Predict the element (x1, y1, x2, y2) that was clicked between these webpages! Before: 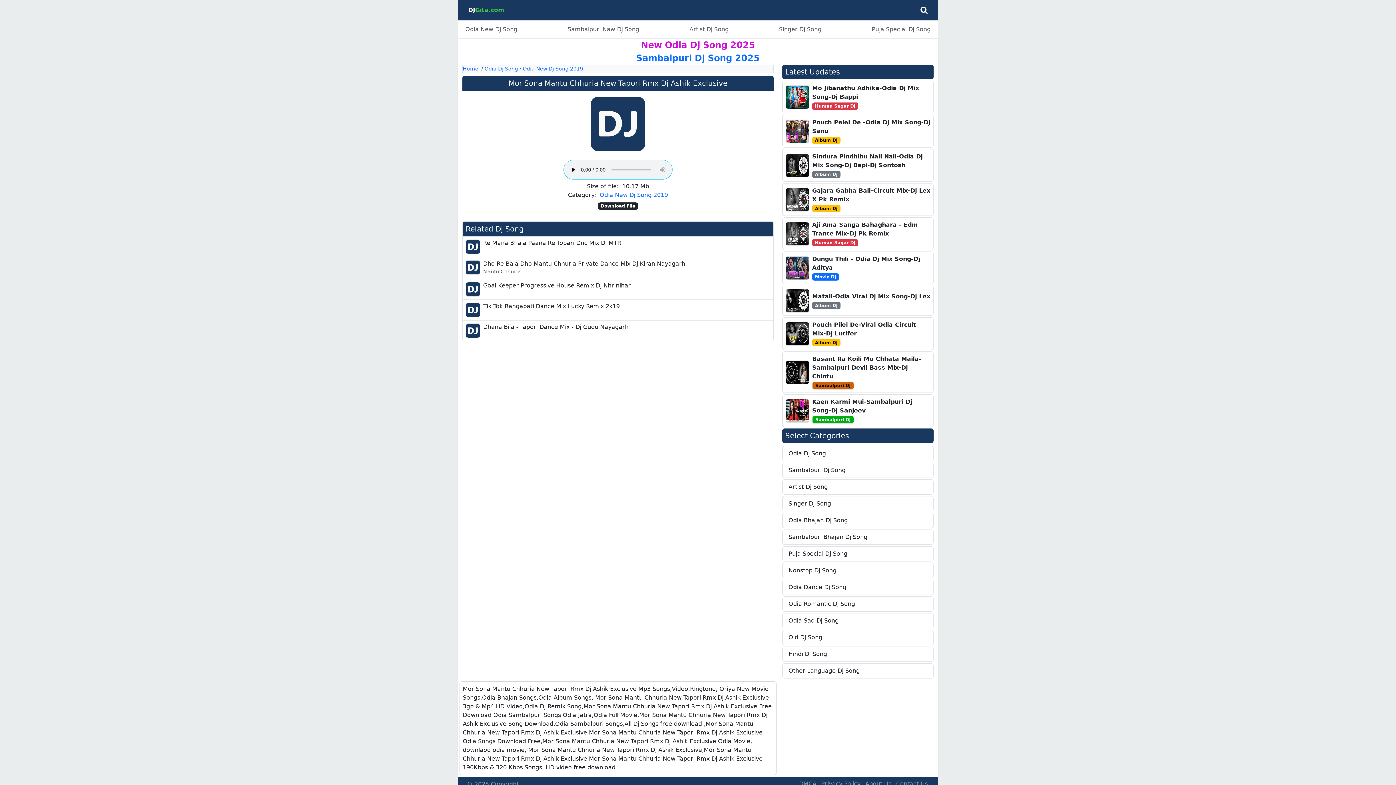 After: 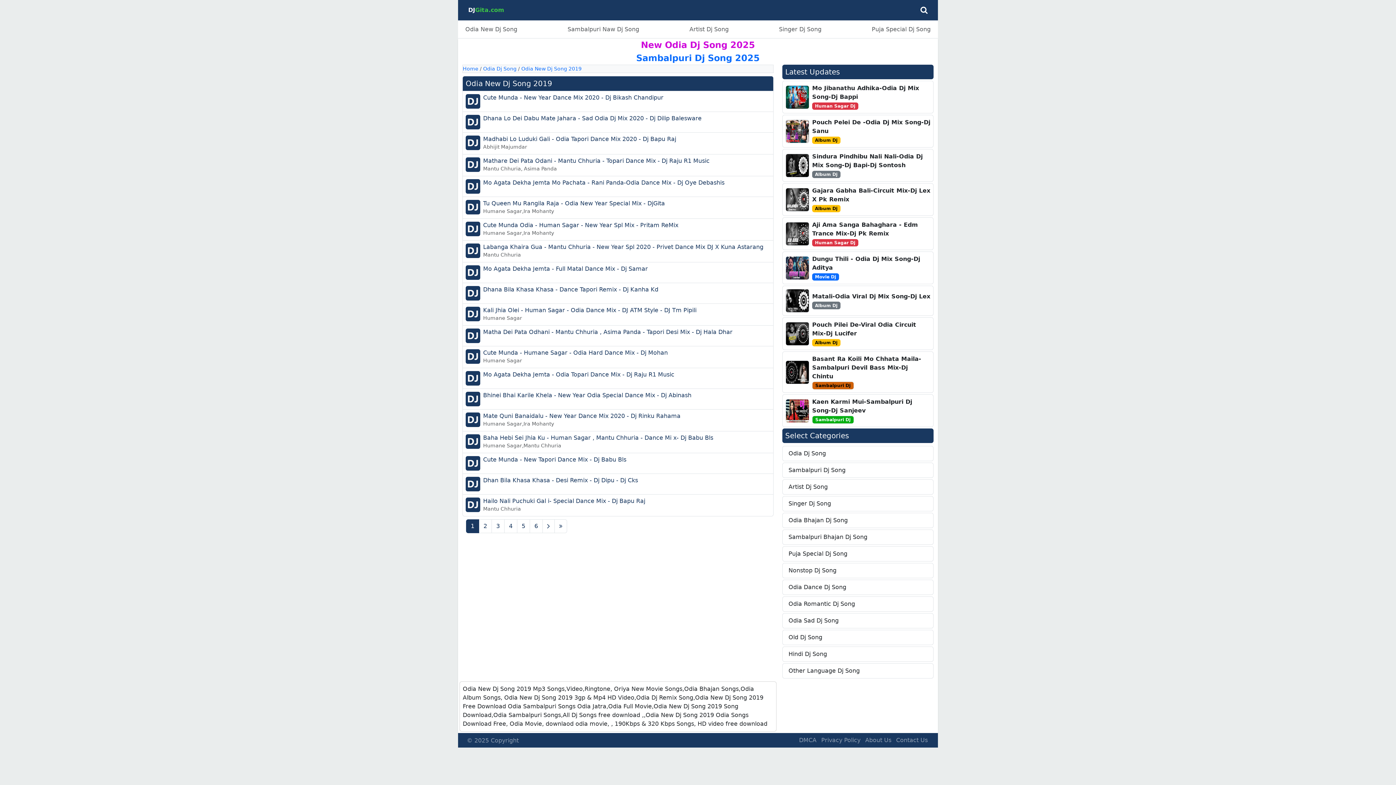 Action: label: Odia New Dj Song 2019 bbox: (522, 65, 583, 71)